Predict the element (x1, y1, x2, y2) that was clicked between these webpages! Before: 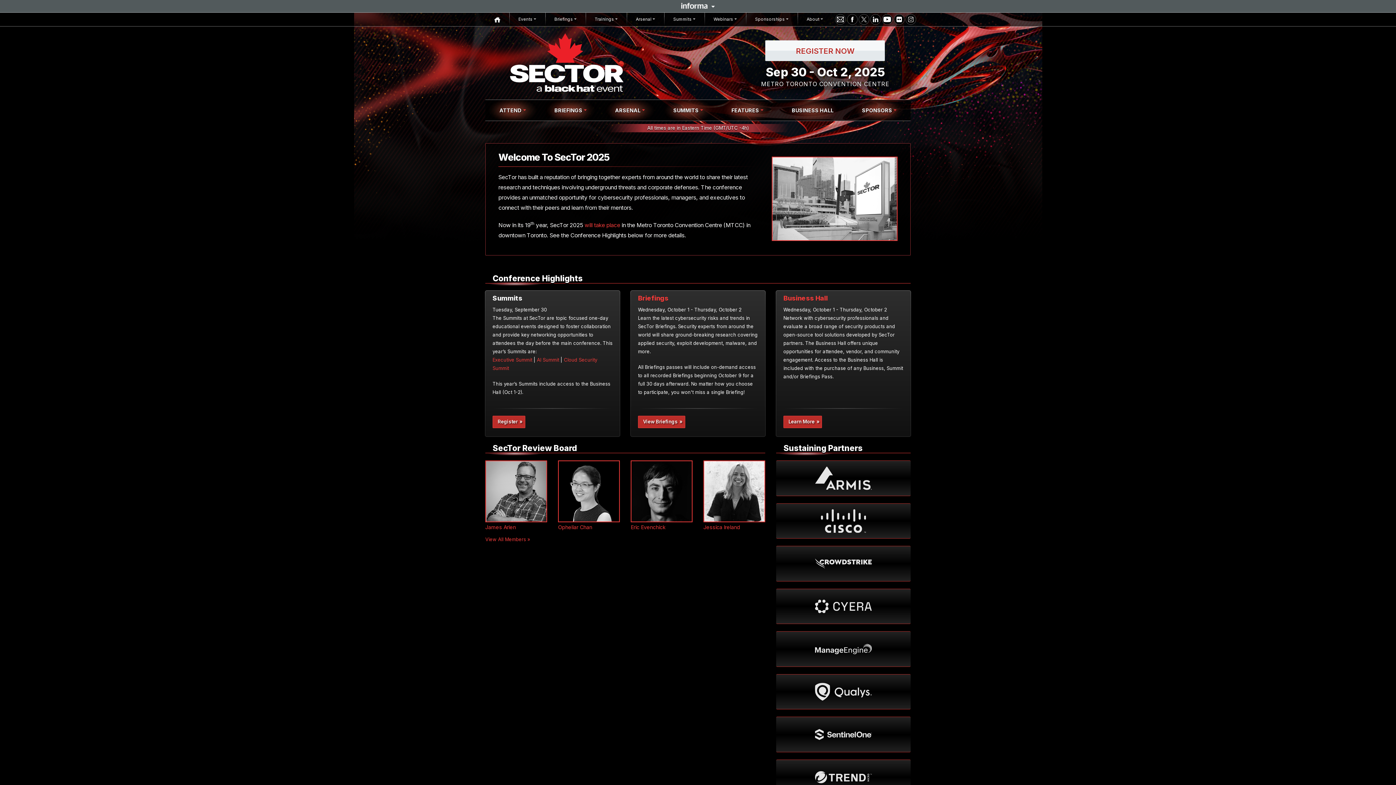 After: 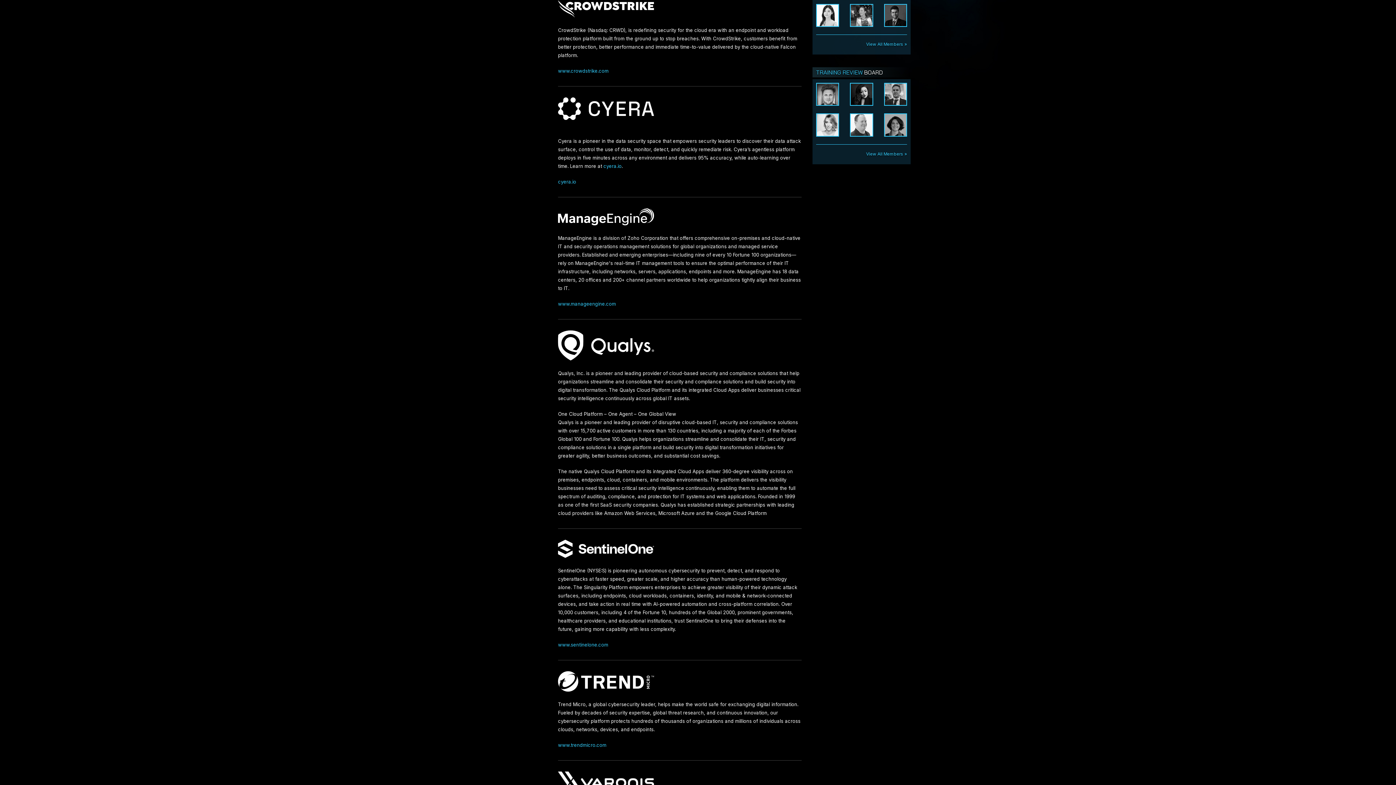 Action: bbox: (776, 516, 910, 551) label:  